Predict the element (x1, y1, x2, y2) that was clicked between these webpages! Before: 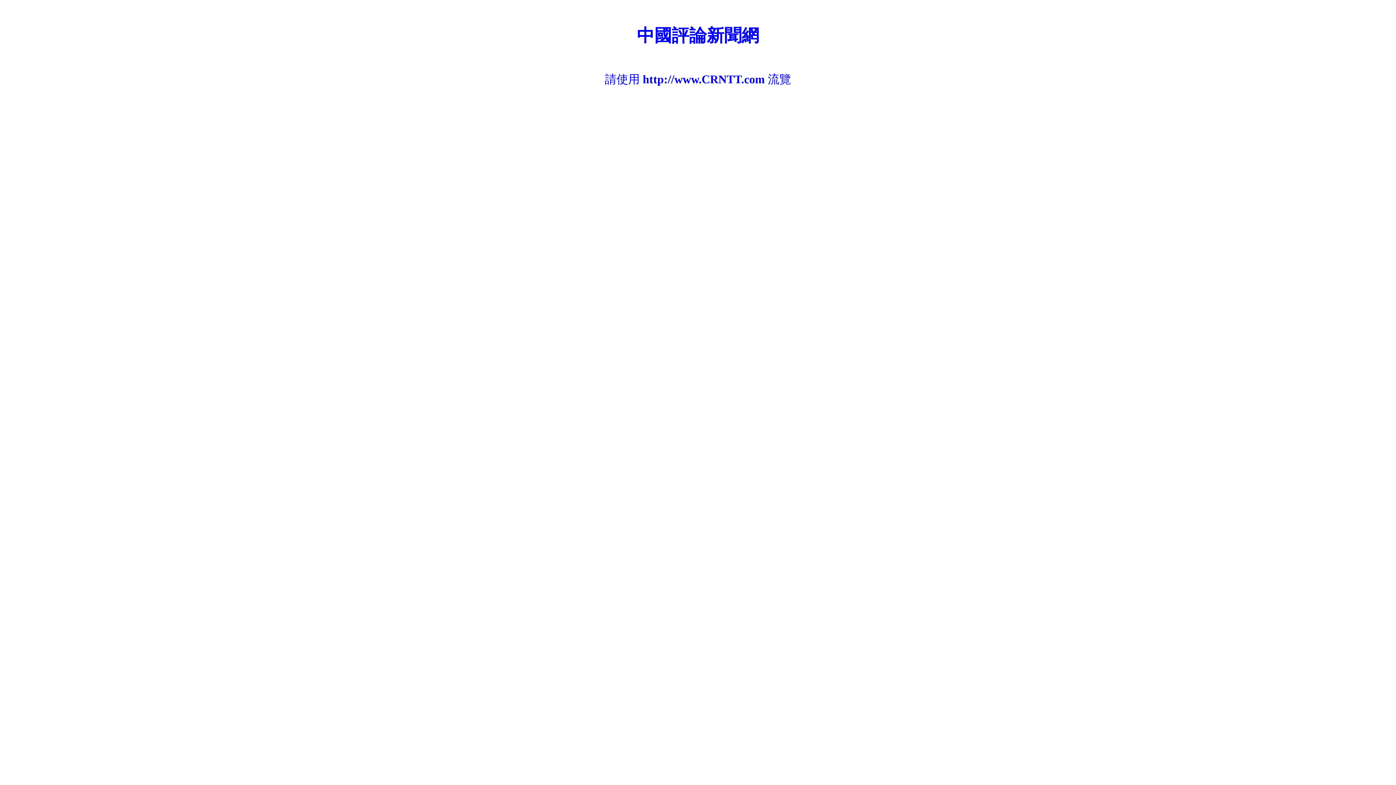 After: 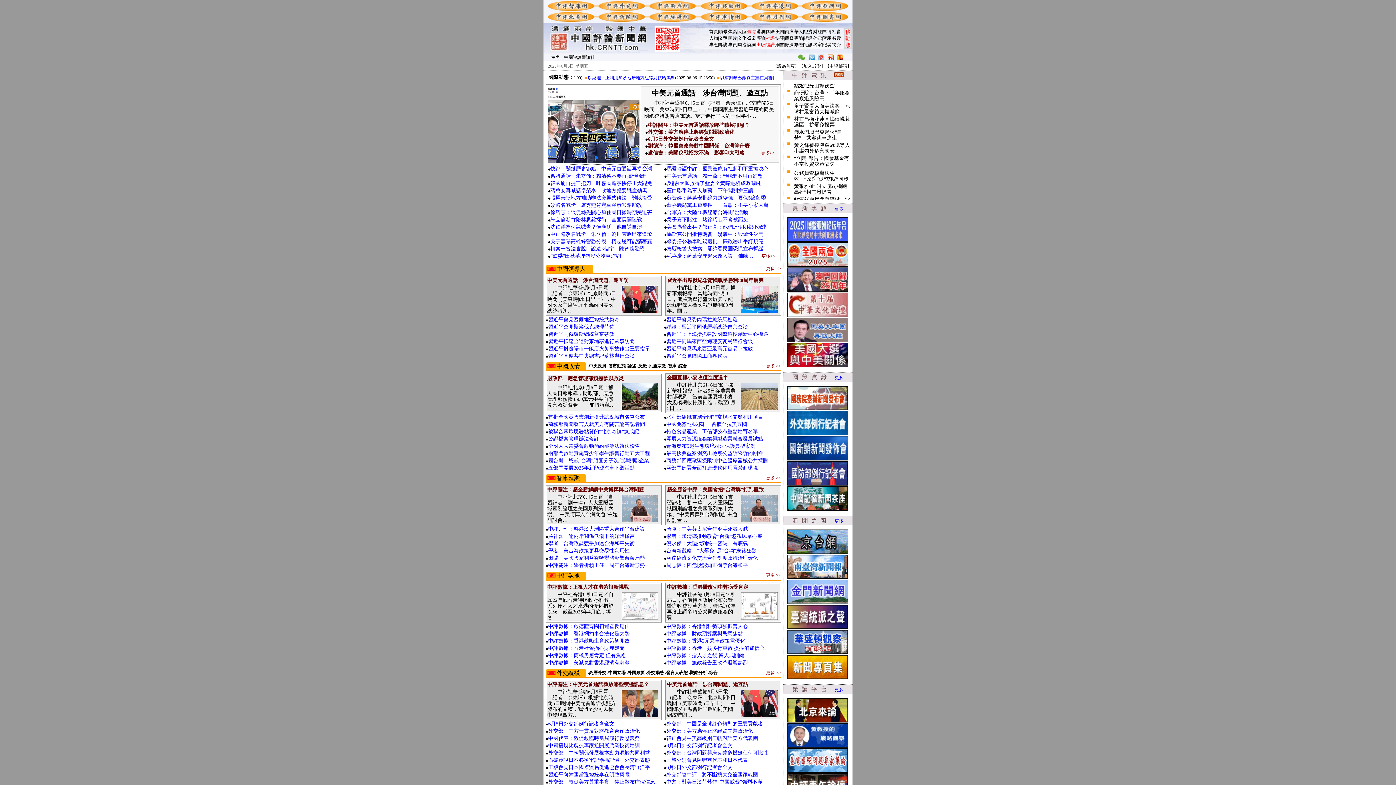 Action: label: http://www.CRNTT.com bbox: (642, 72, 765, 85)